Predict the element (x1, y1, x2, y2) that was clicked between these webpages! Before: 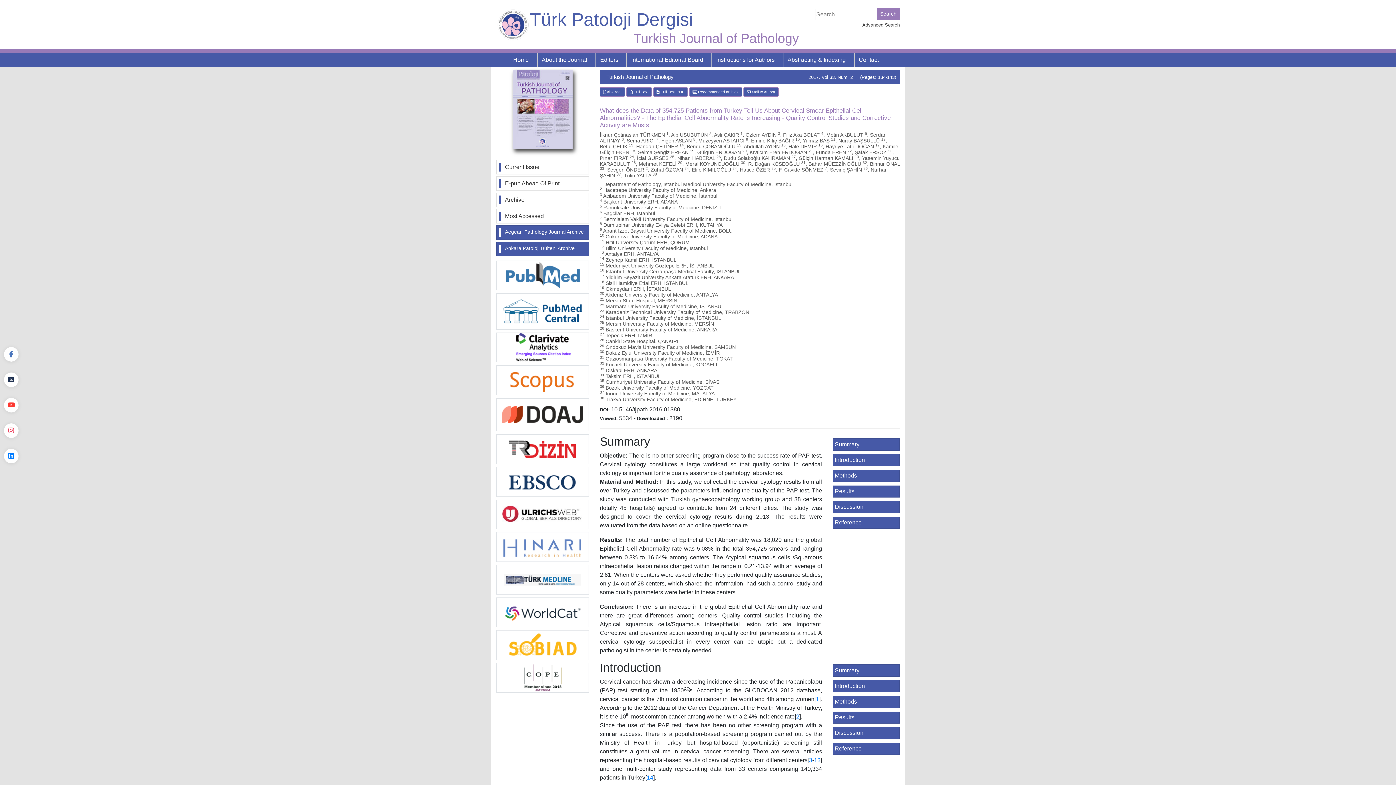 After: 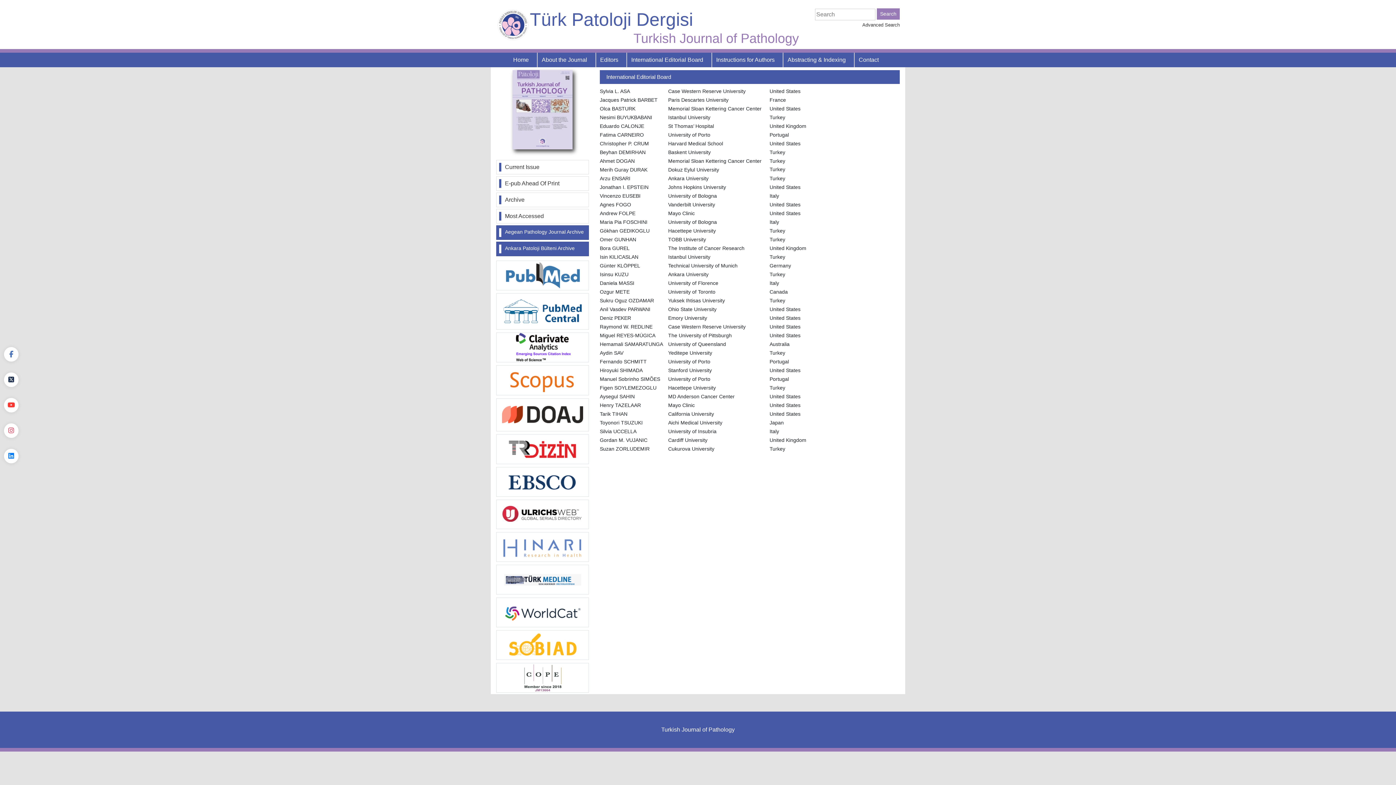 Action: bbox: (627, 52, 711, 67) label: International Editorial Board